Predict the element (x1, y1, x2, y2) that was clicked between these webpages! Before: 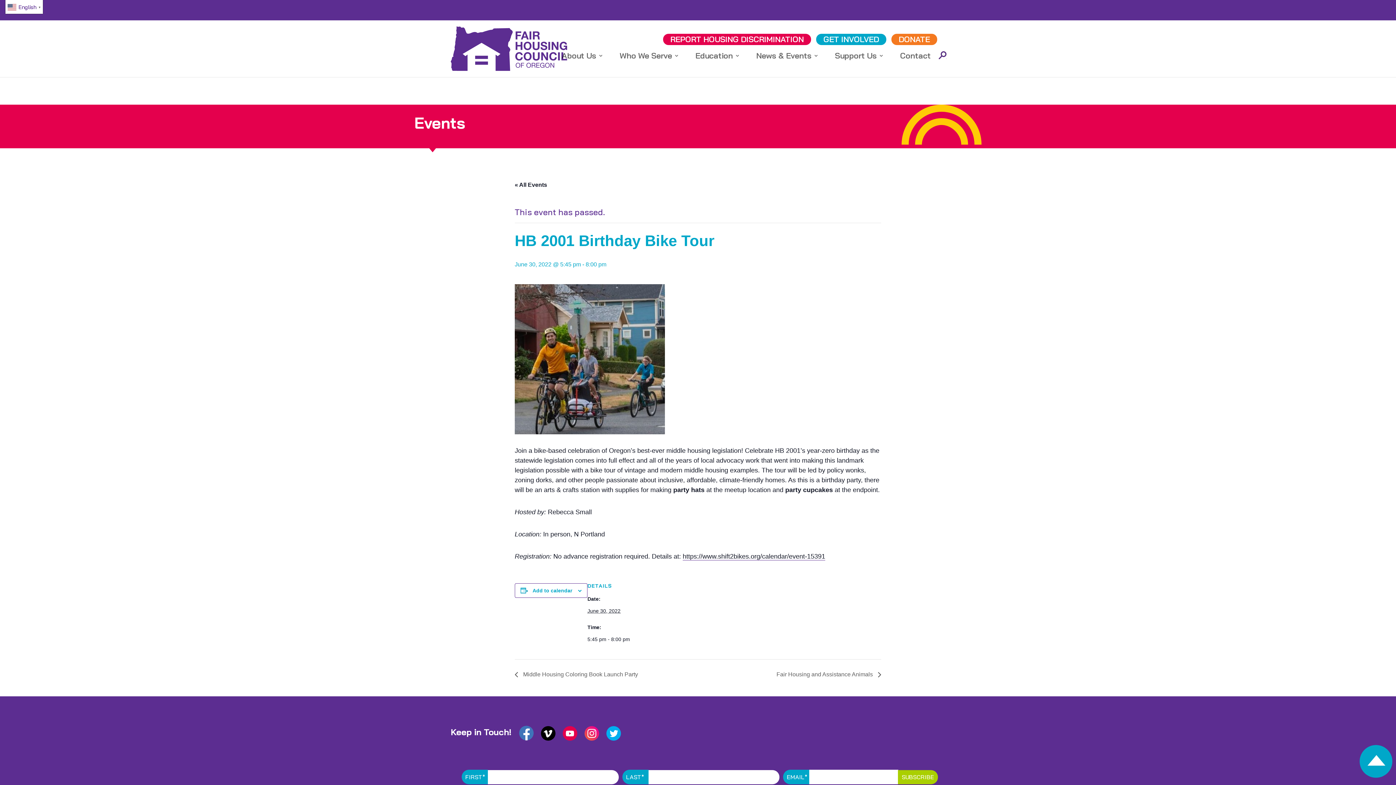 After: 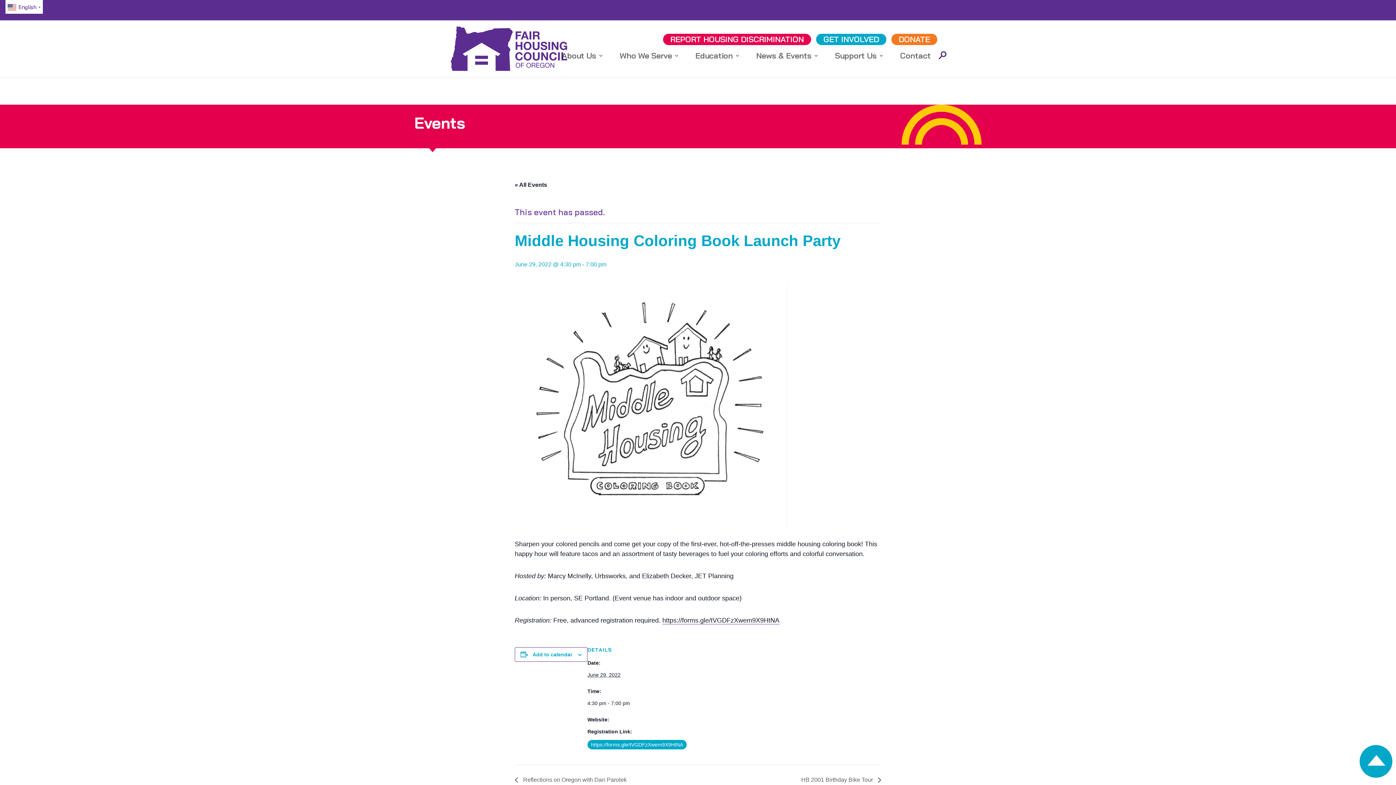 Action: label:  Middle Housing Coloring Book Launch Party bbox: (514, 671, 642, 677)